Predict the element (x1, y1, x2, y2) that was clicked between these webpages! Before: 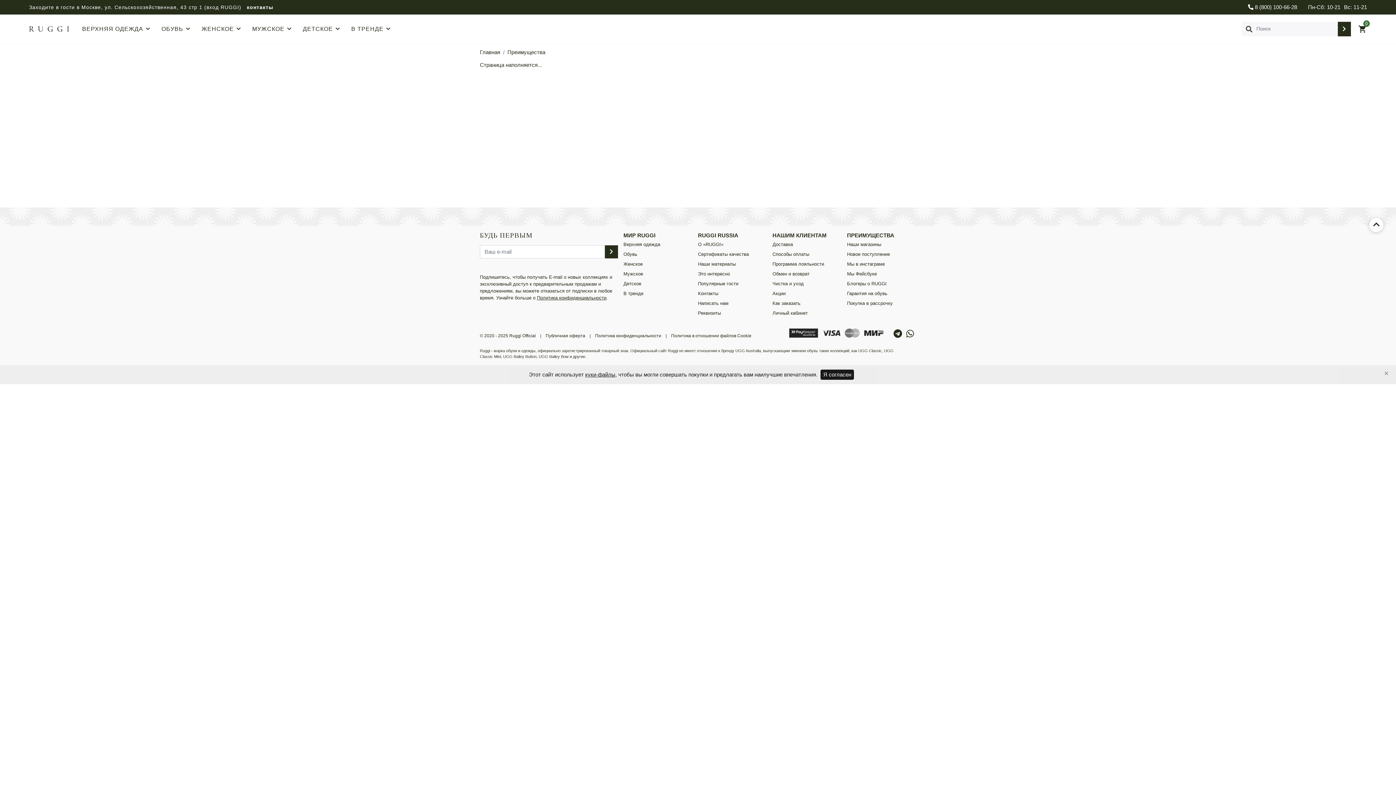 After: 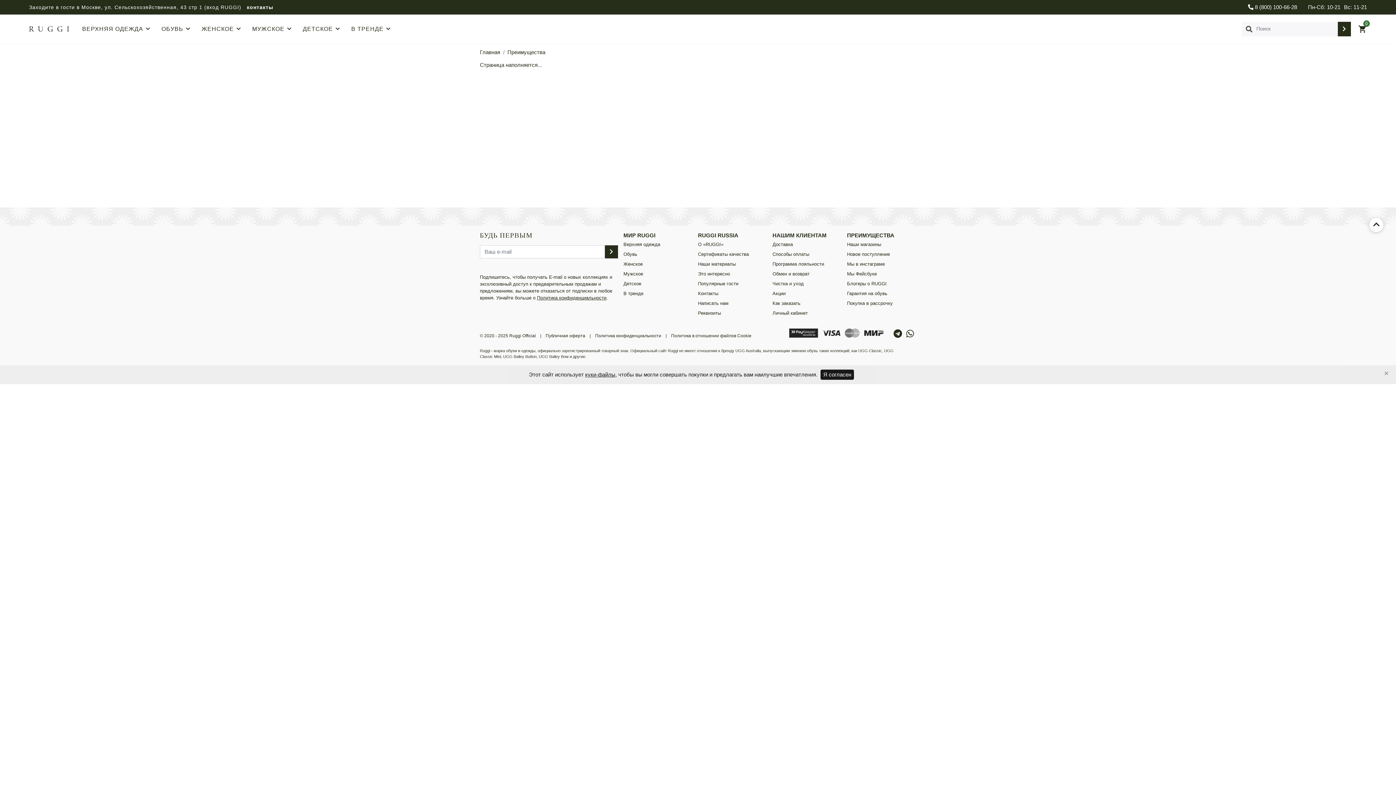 Action: bbox: (906, 329, 914, 338)